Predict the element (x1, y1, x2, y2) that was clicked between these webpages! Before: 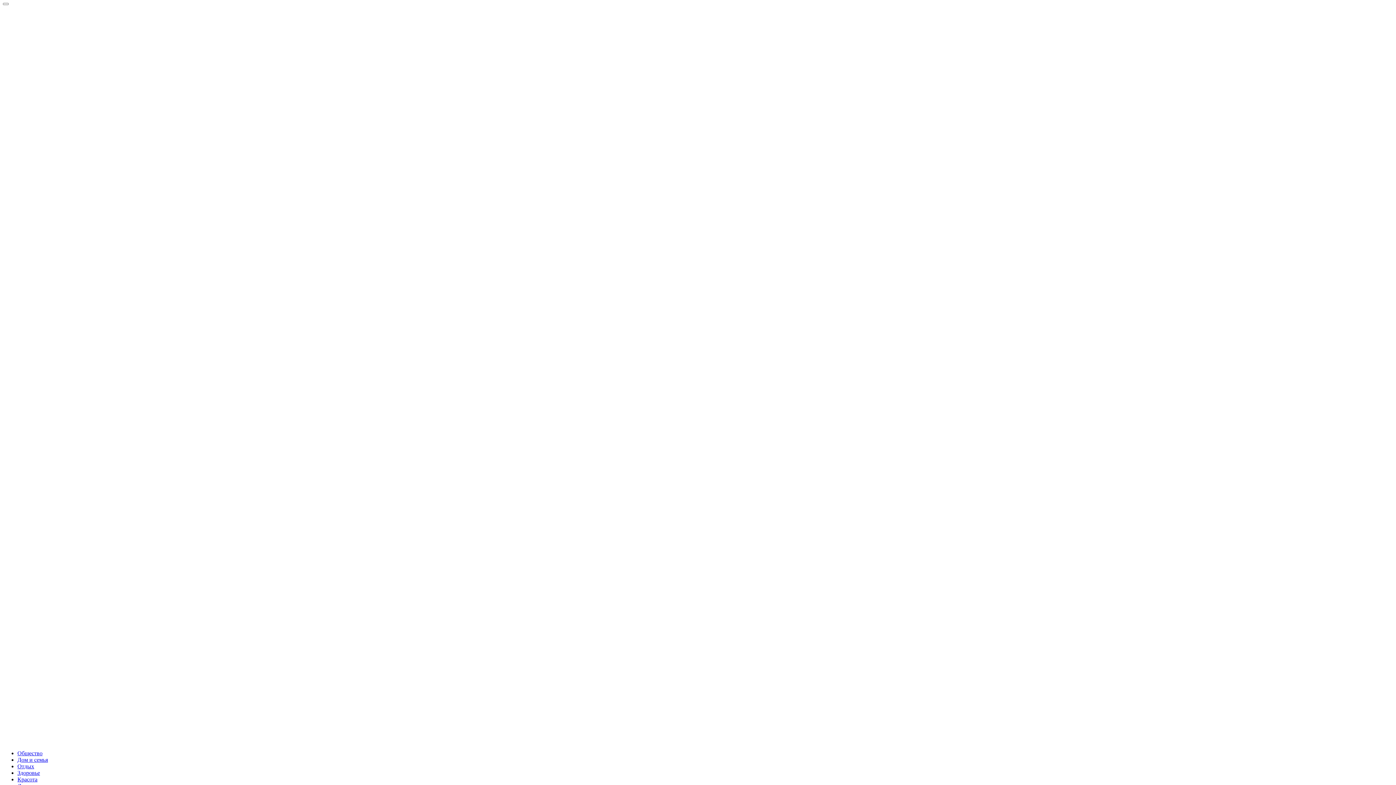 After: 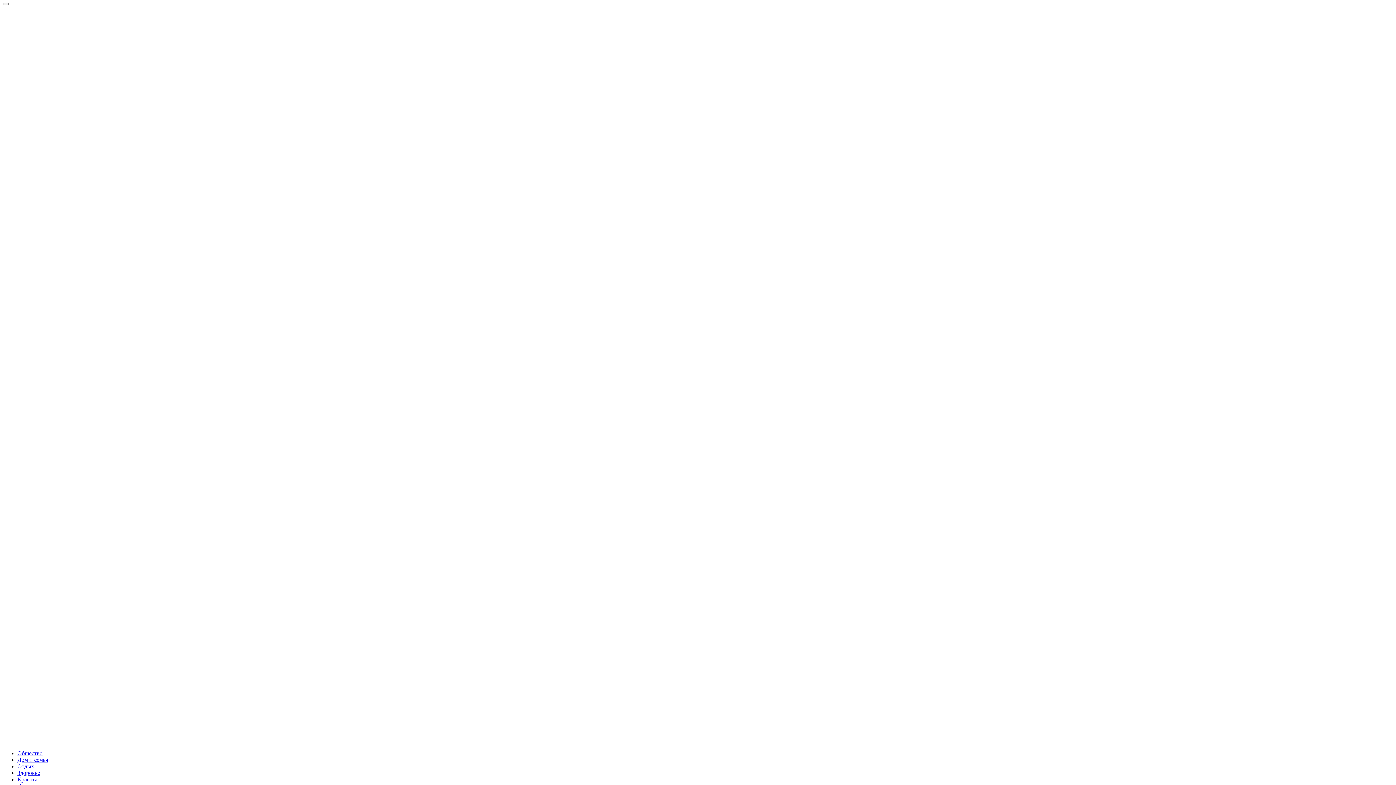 Action: bbox: (17, 770, 40, 776) label: Здоровье